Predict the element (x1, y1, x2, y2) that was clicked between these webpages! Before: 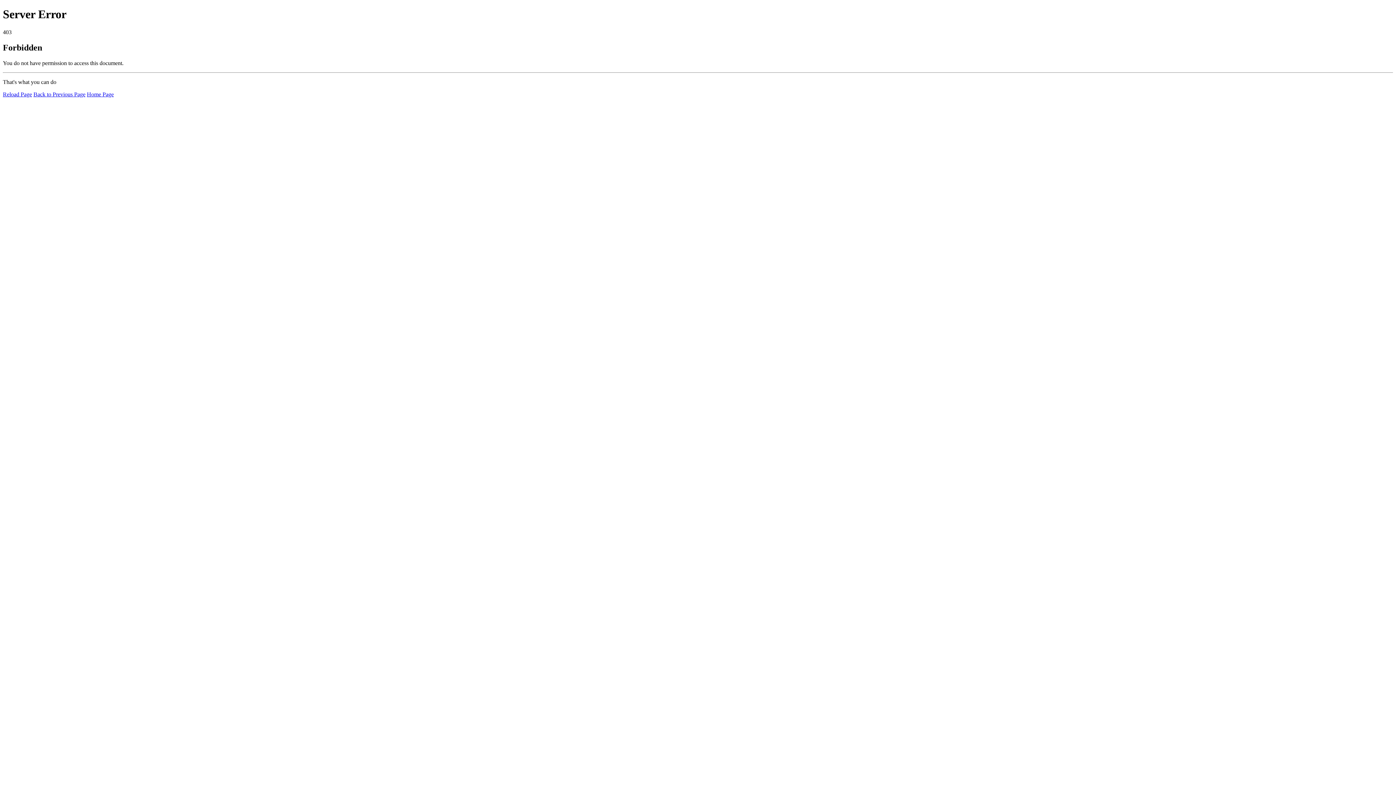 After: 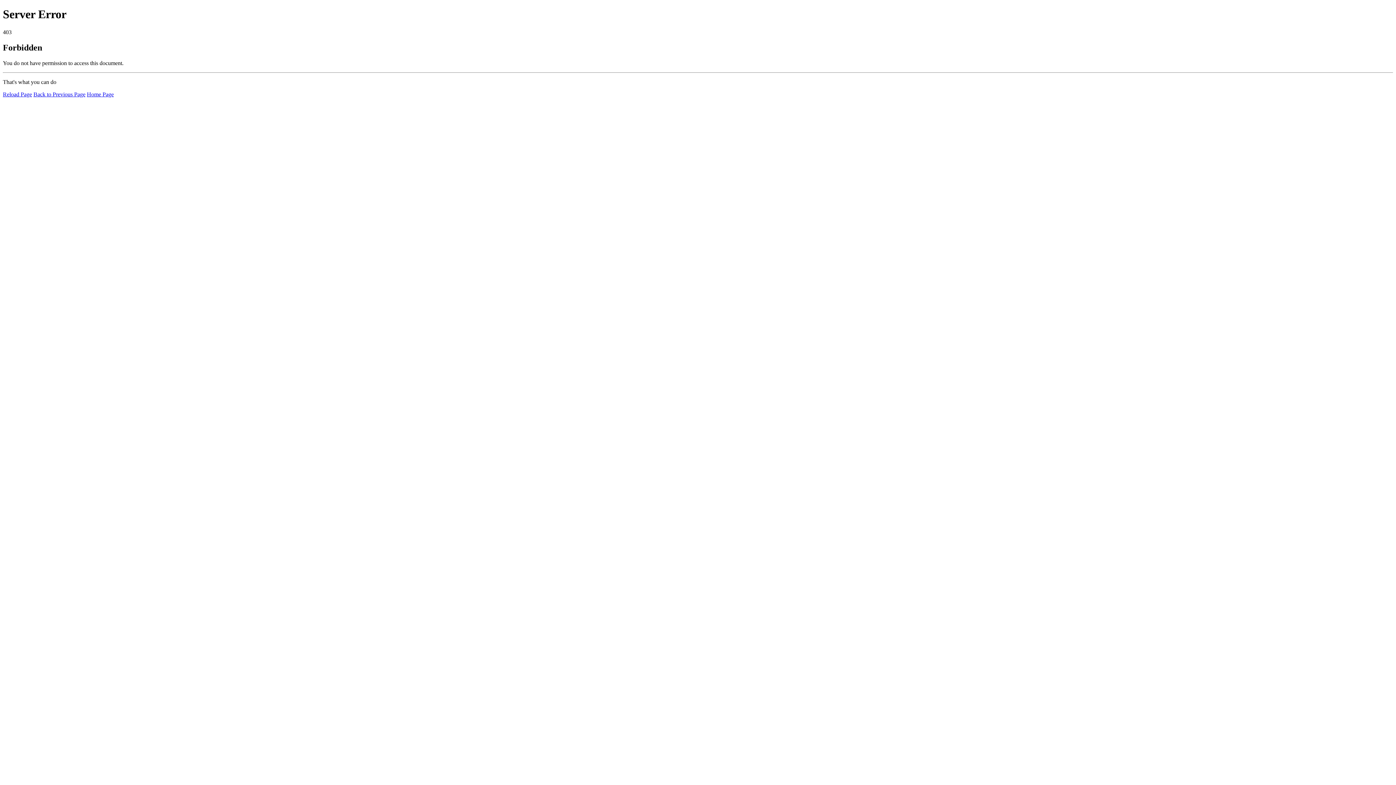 Action: bbox: (86, 91, 113, 97) label: Home Page